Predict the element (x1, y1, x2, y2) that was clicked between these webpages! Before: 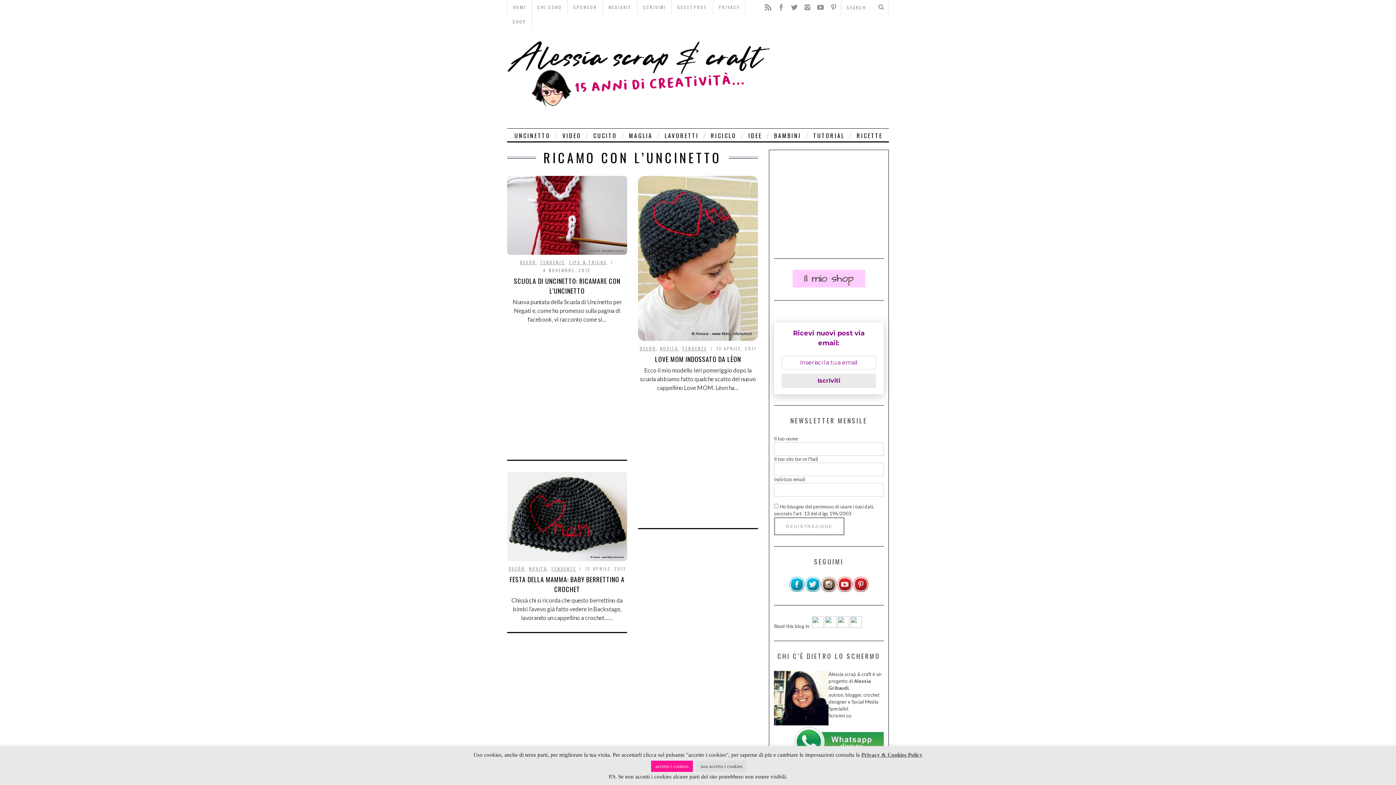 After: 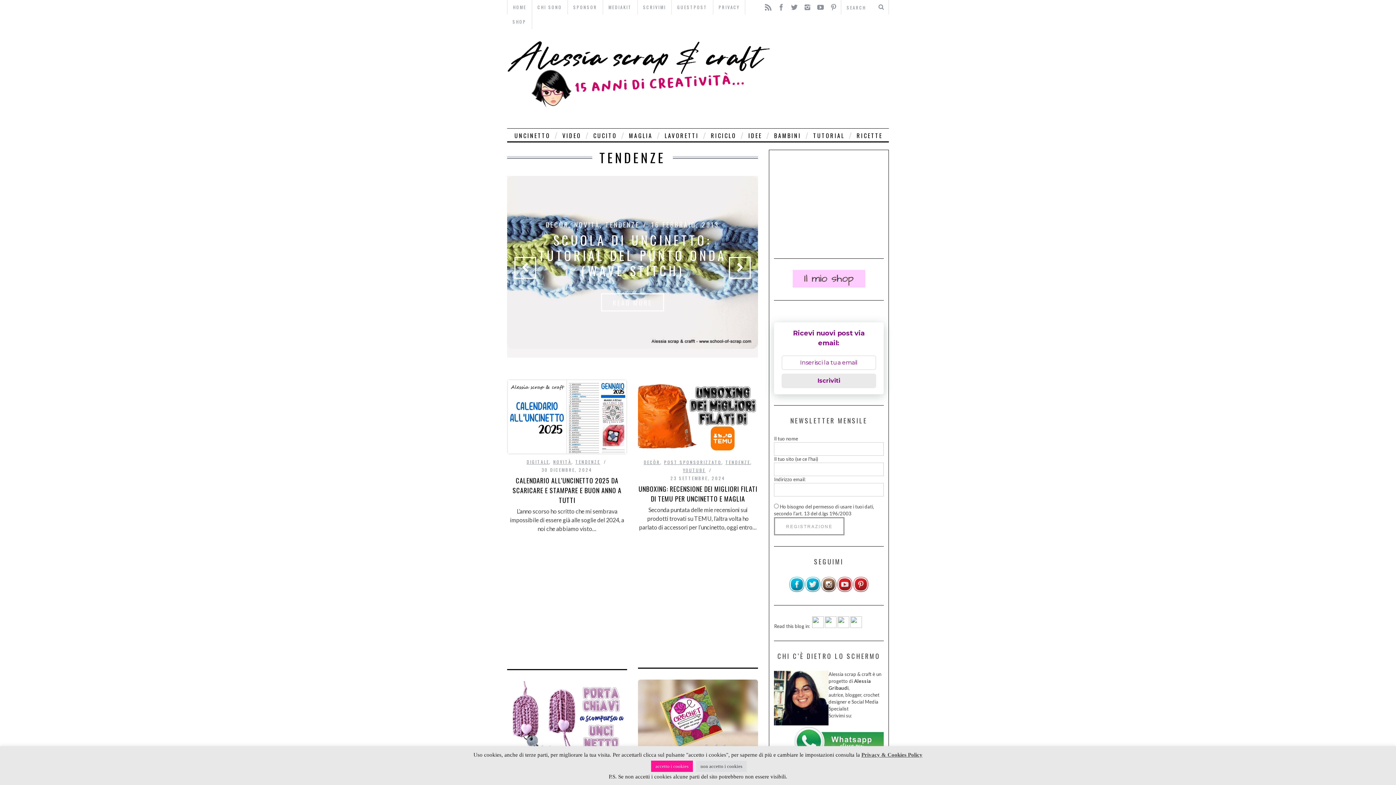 Action: label: TENDENZE bbox: (551, 565, 576, 572)